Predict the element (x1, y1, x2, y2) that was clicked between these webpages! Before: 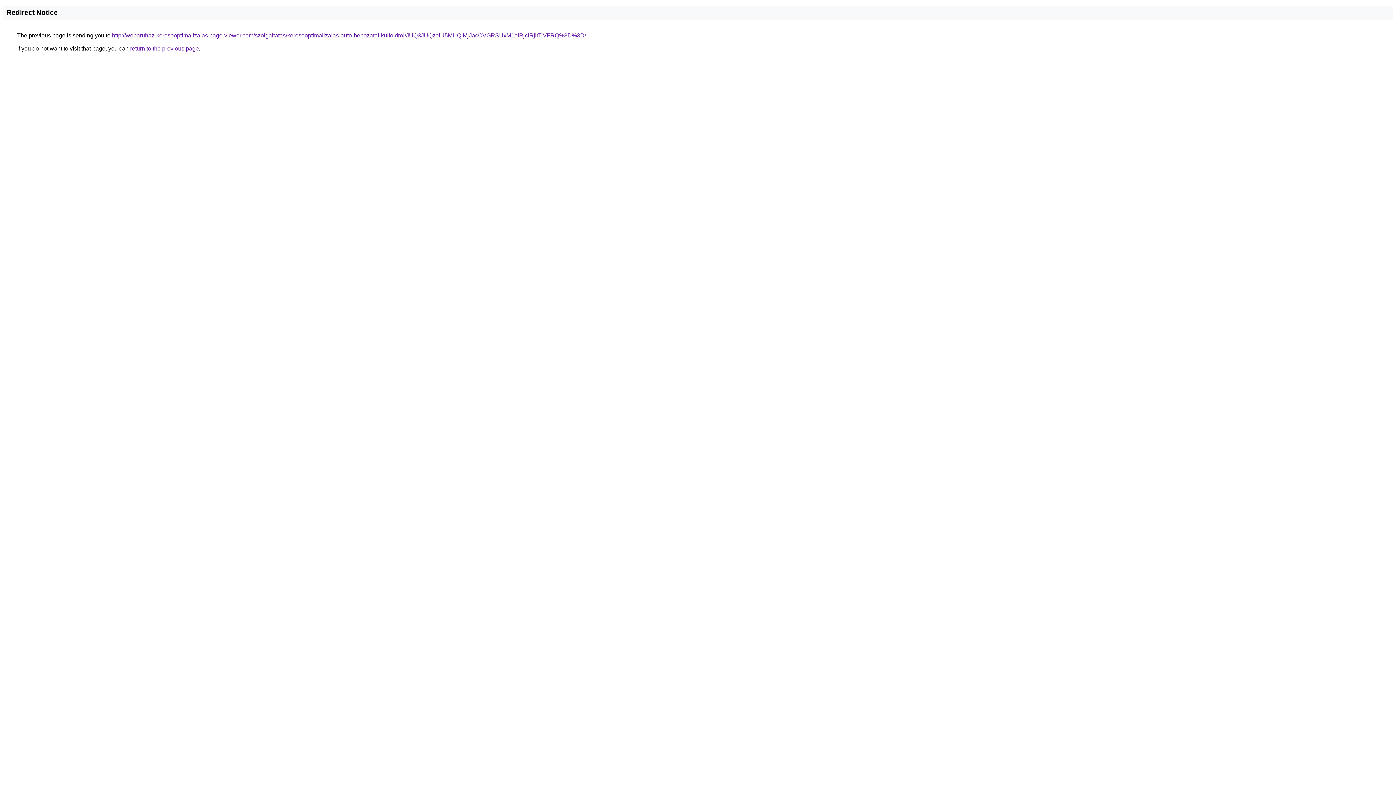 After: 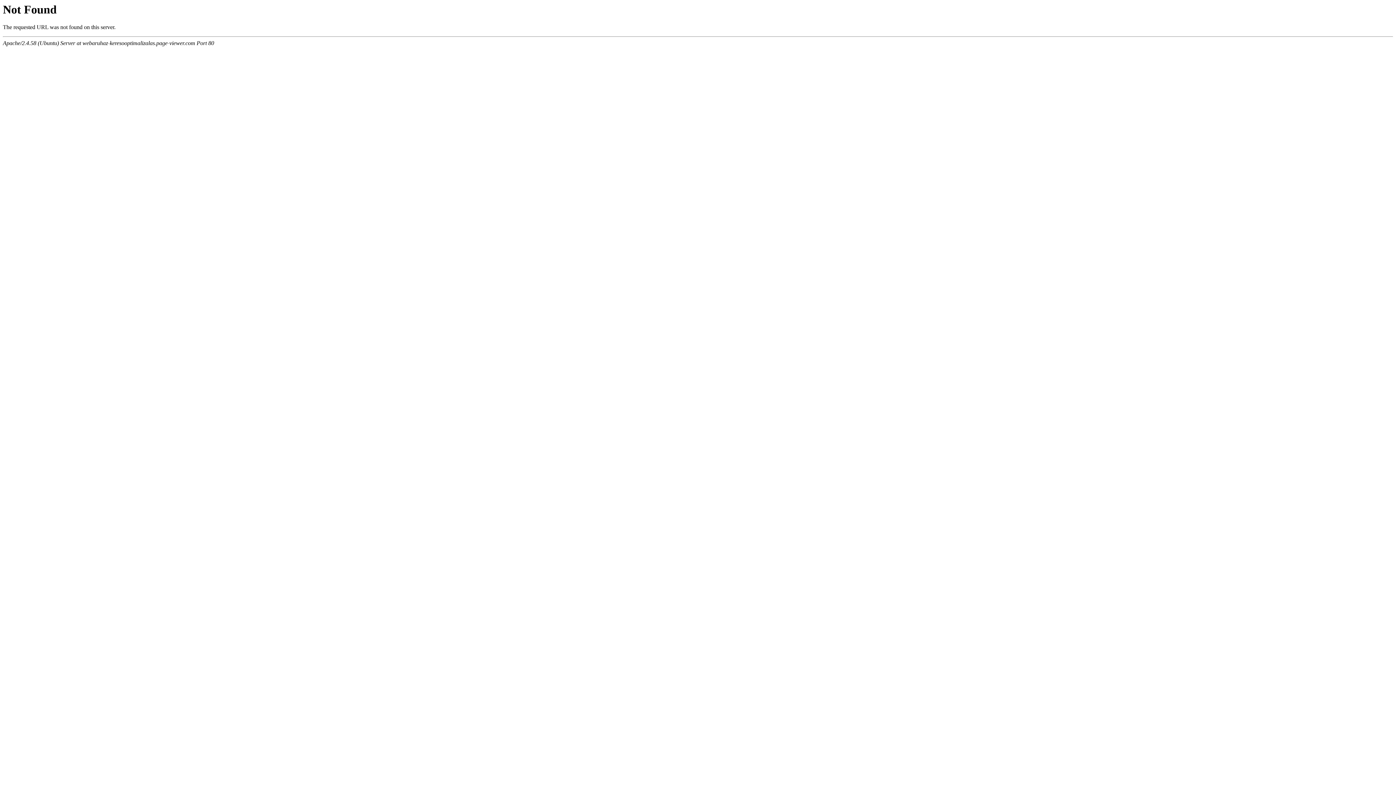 Action: bbox: (112, 32, 586, 38) label: http://webaruhaz-keresooptimalizalas.page-viewer.com/szolgaltatas/keresooptimalizalas-auto-behozatal-kulfoldrol/JUQ3JUQzeiU5MHQlMjJacCVGRSUxM1olRjclRjltTiVFRQ%3D%3D/